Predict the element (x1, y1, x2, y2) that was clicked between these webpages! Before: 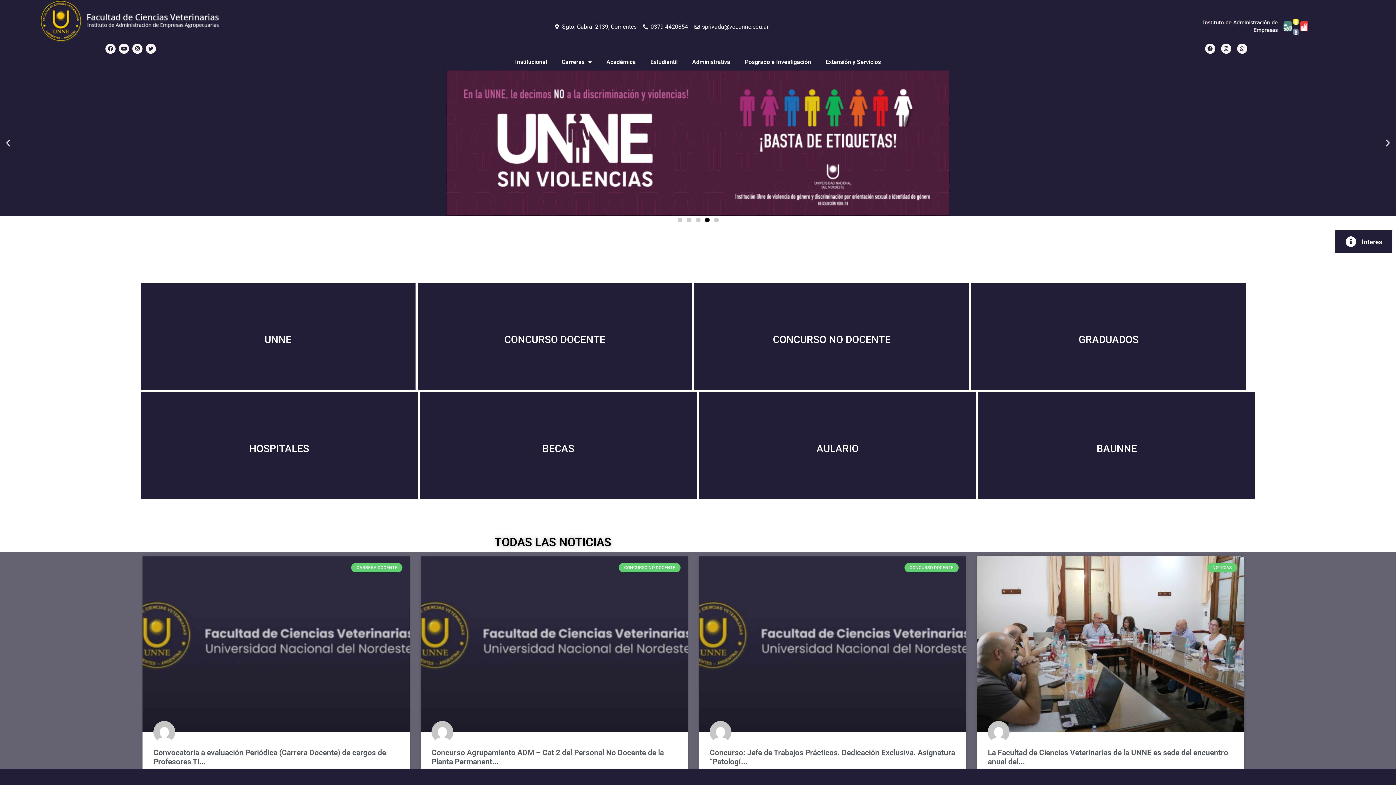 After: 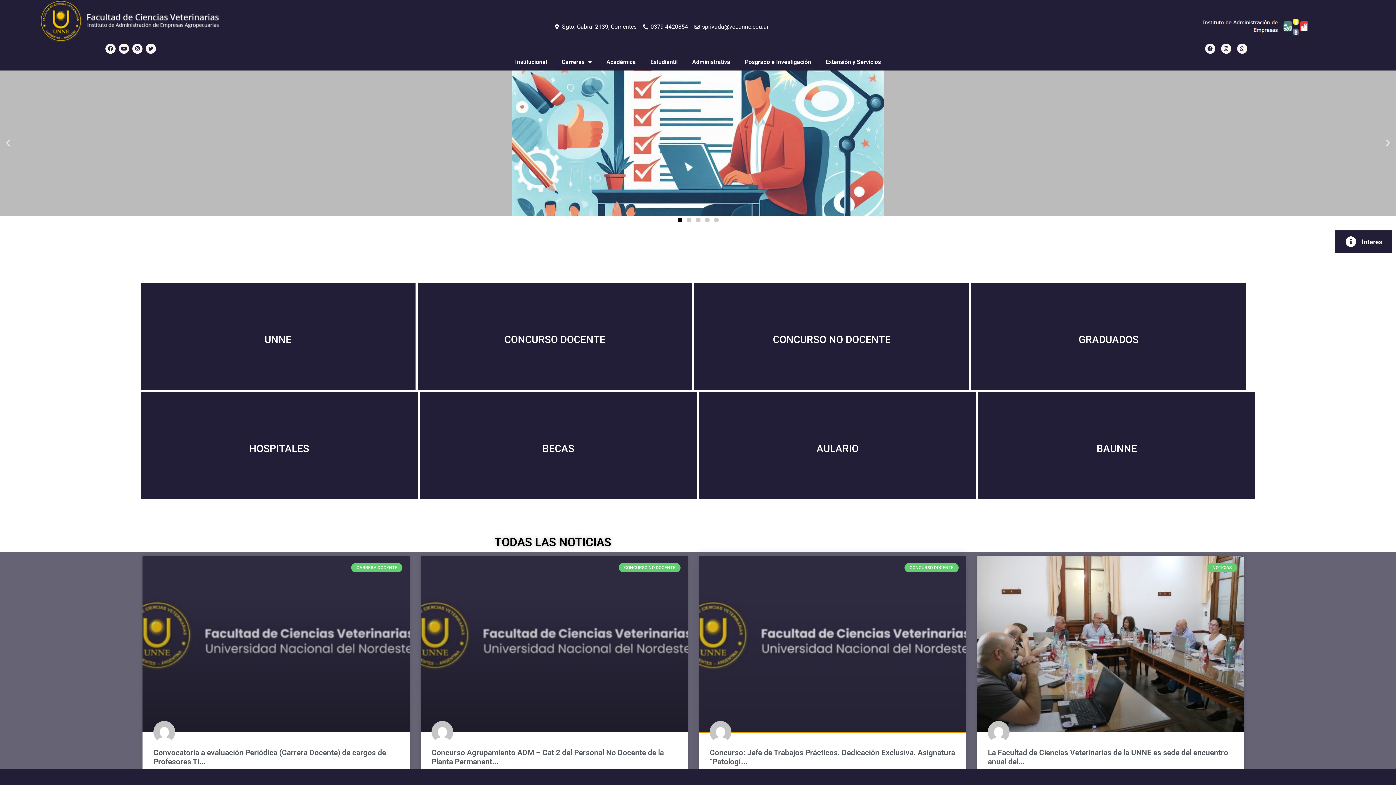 Action: bbox: (699, 556, 966, 732)